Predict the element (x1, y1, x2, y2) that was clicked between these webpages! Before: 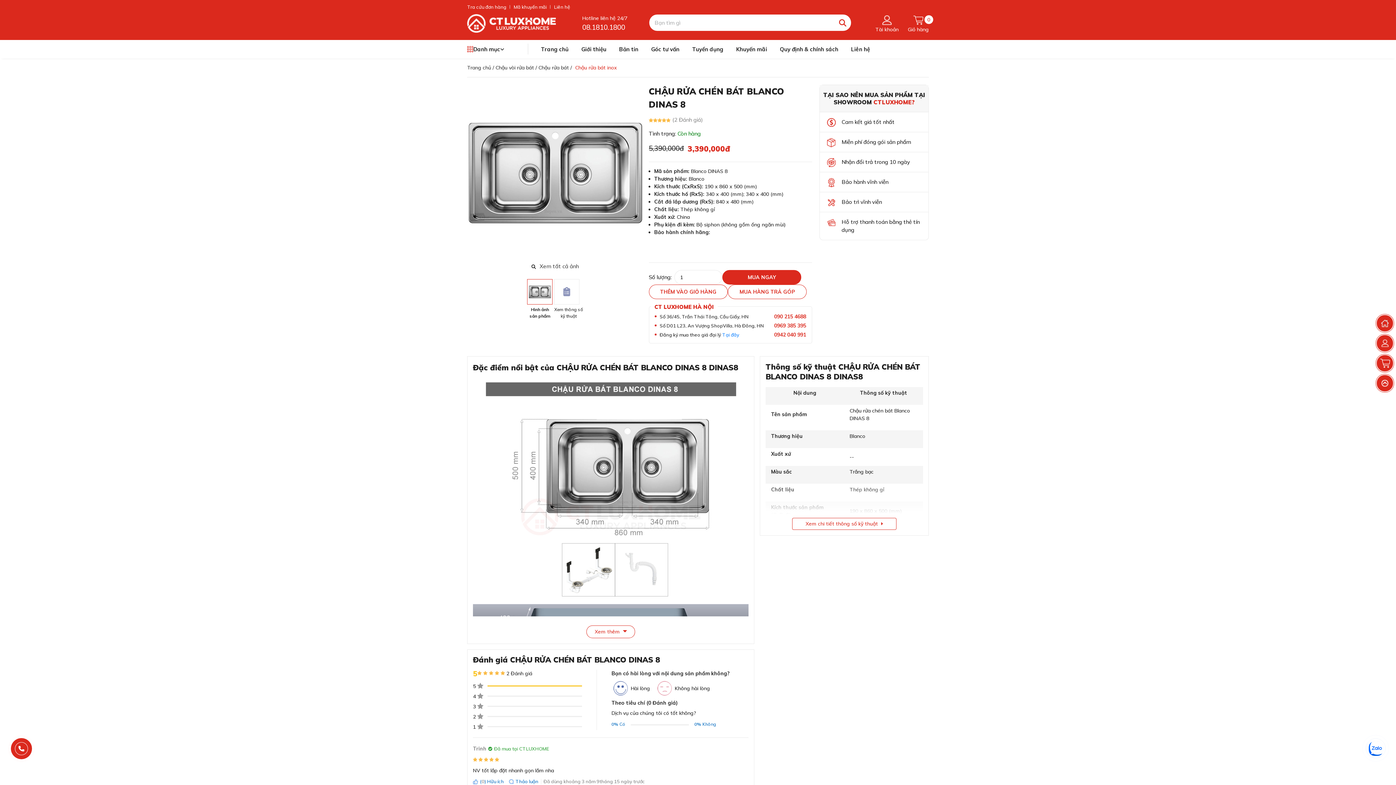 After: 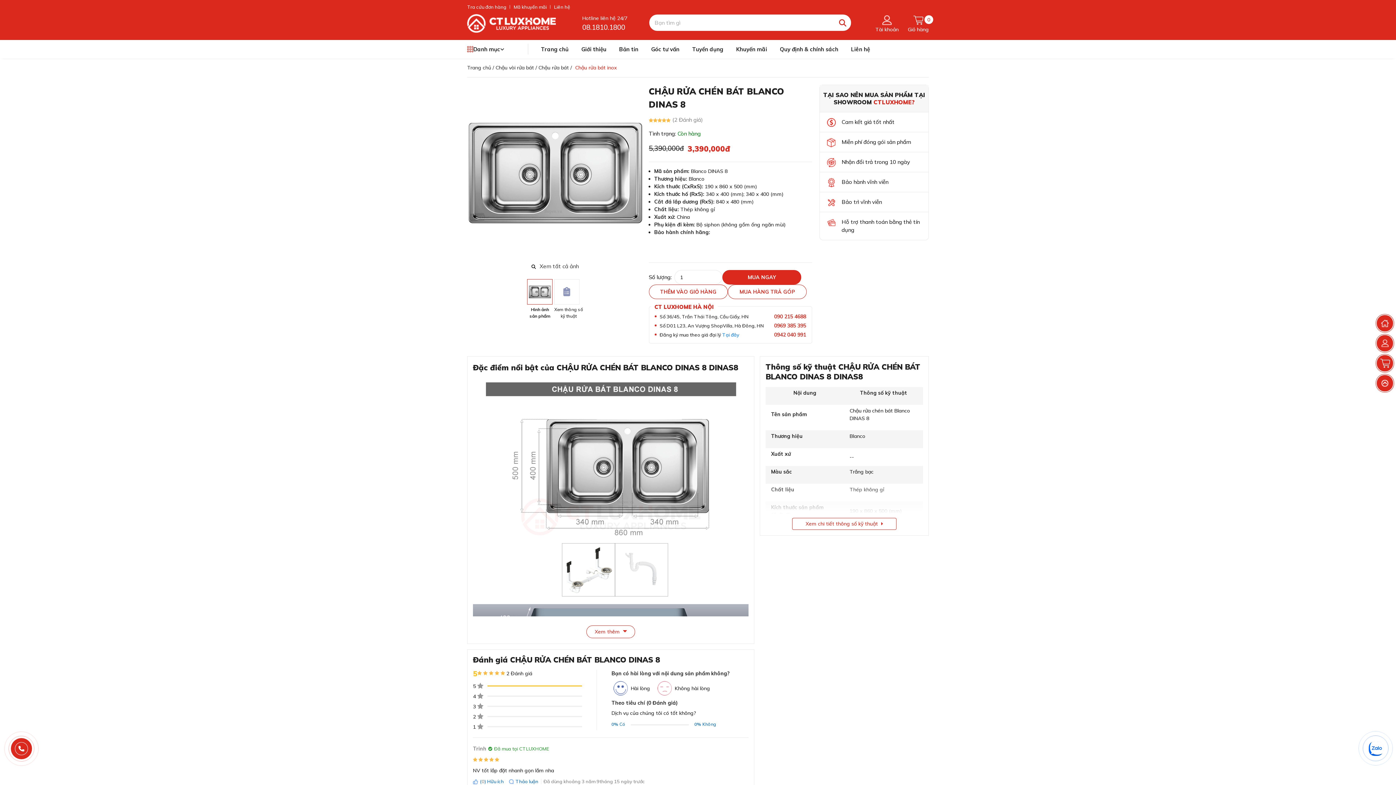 Action: bbox: (10, 738, 32, 760)